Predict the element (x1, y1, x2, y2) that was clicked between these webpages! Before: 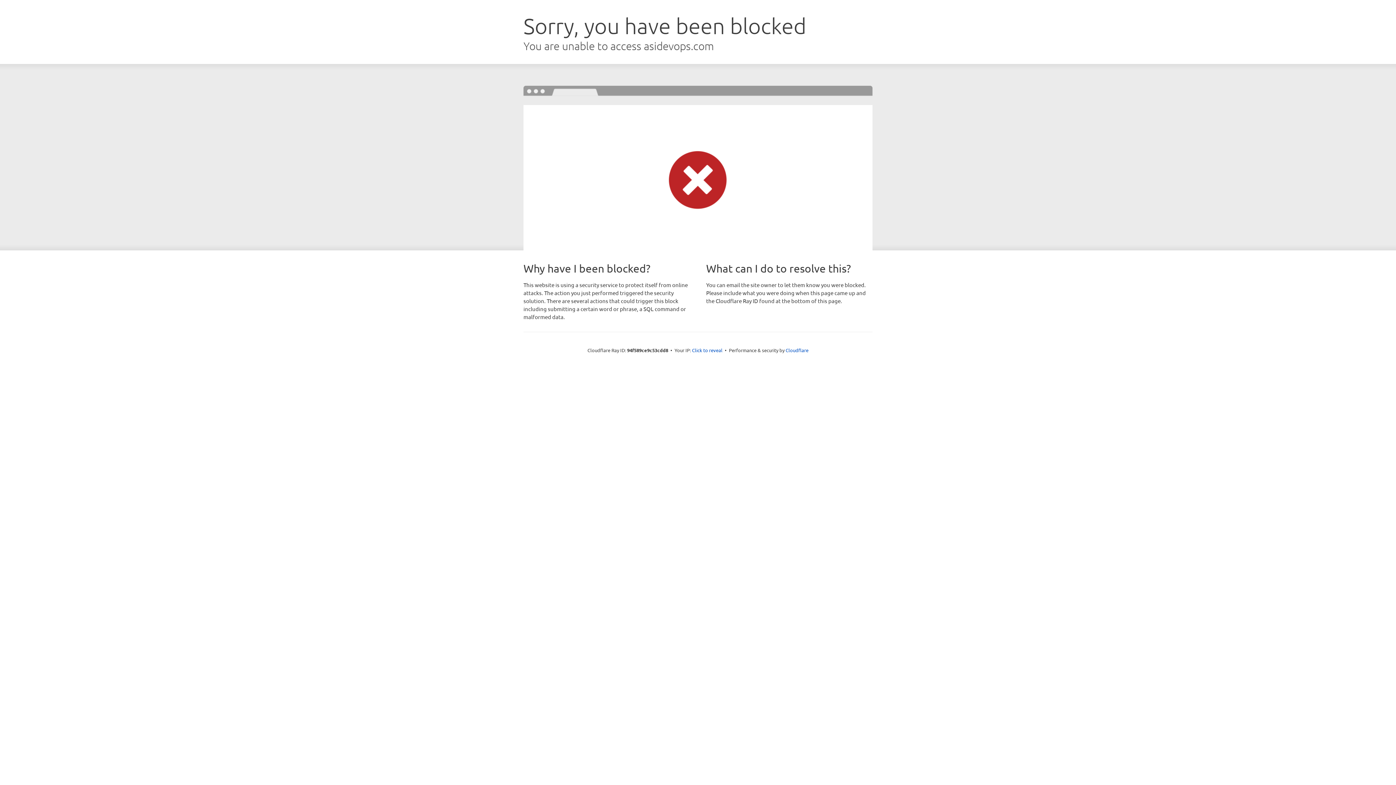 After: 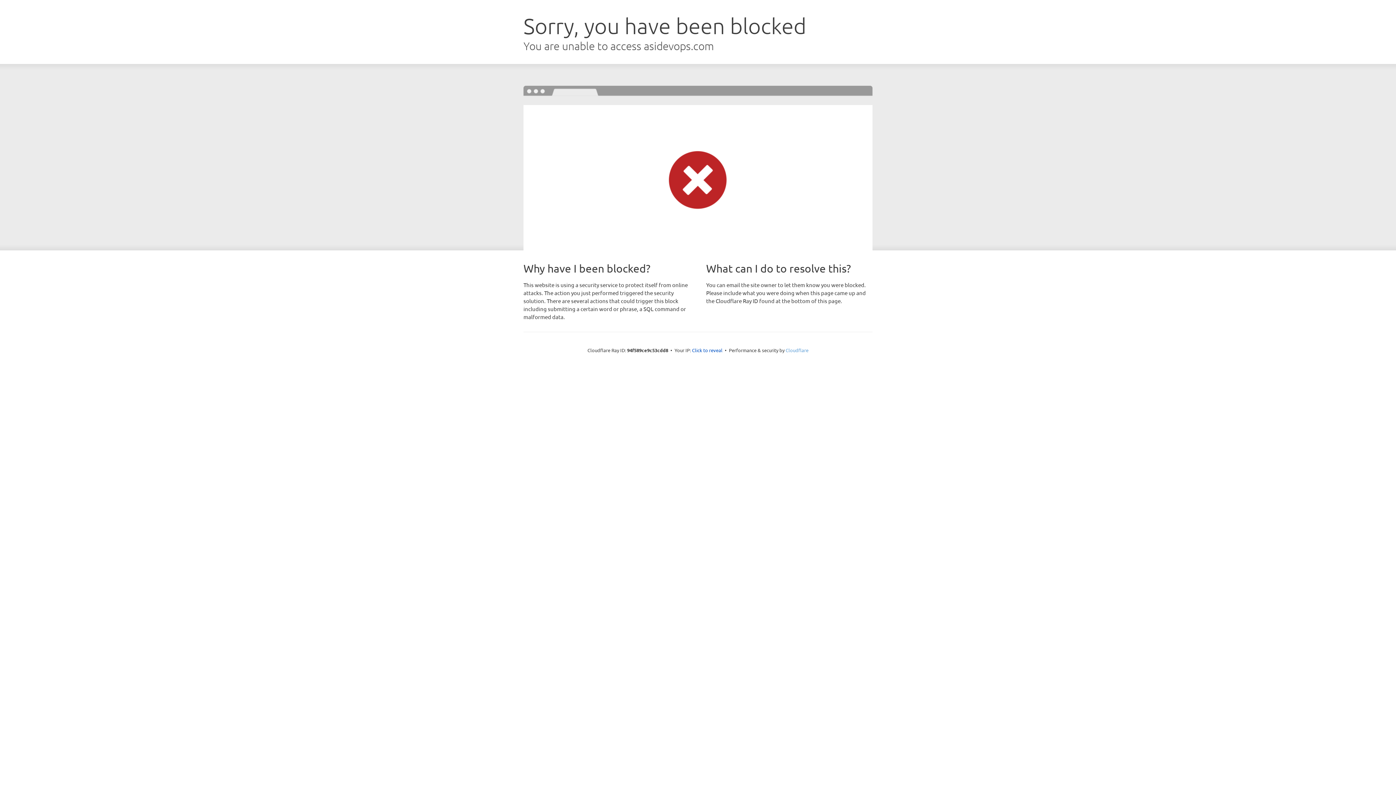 Action: label: Cloudflare bbox: (785, 347, 808, 353)